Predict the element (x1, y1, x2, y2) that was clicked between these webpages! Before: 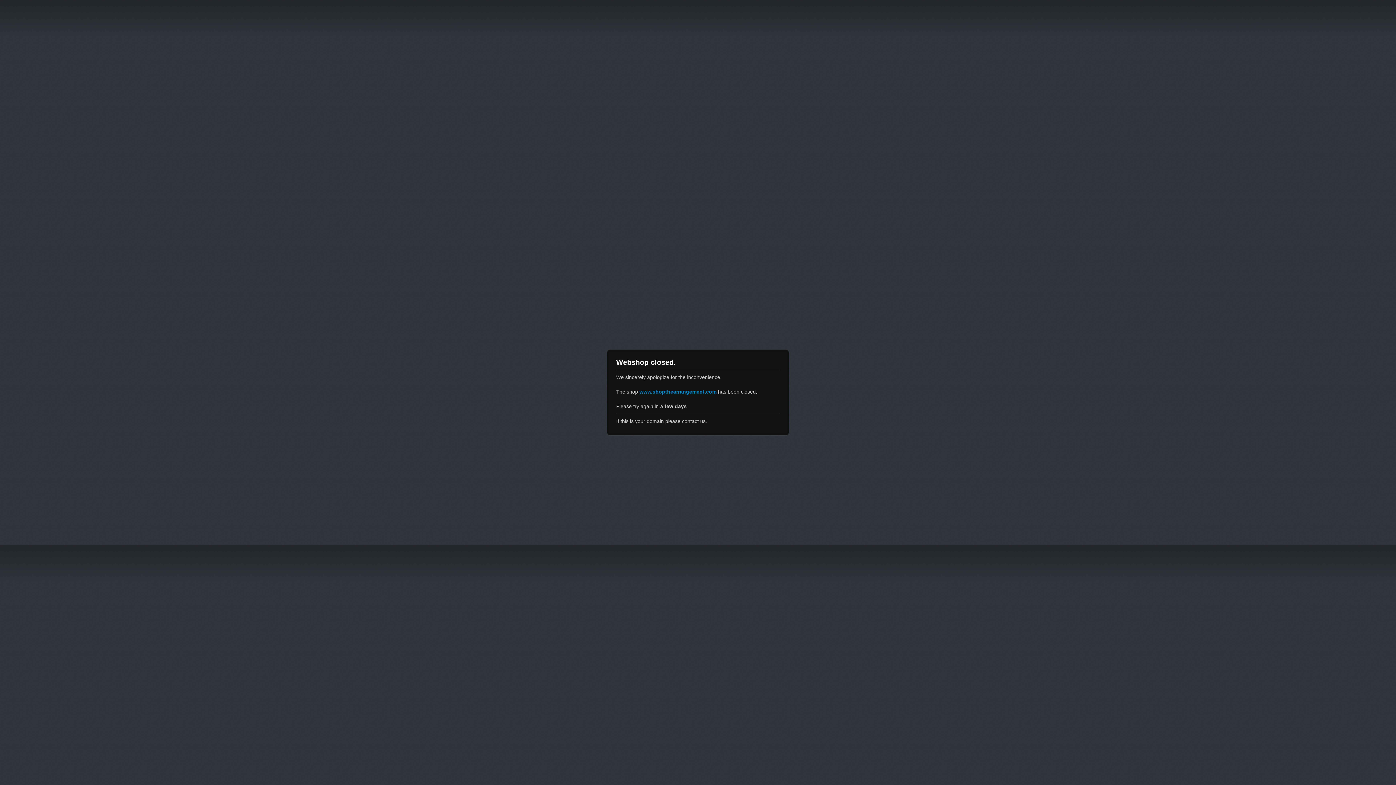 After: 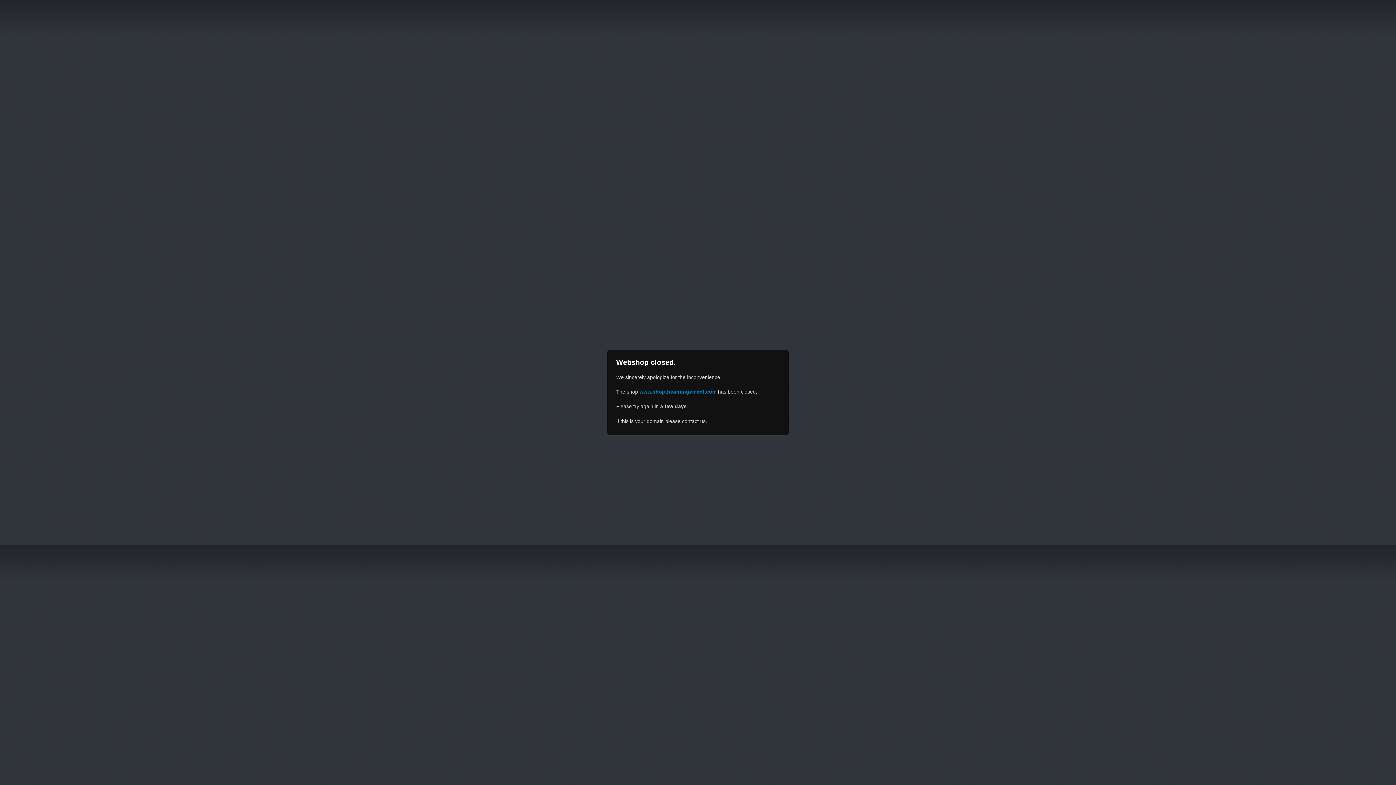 Action: bbox: (639, 389, 716, 394) label: www.shopthearrangement.com